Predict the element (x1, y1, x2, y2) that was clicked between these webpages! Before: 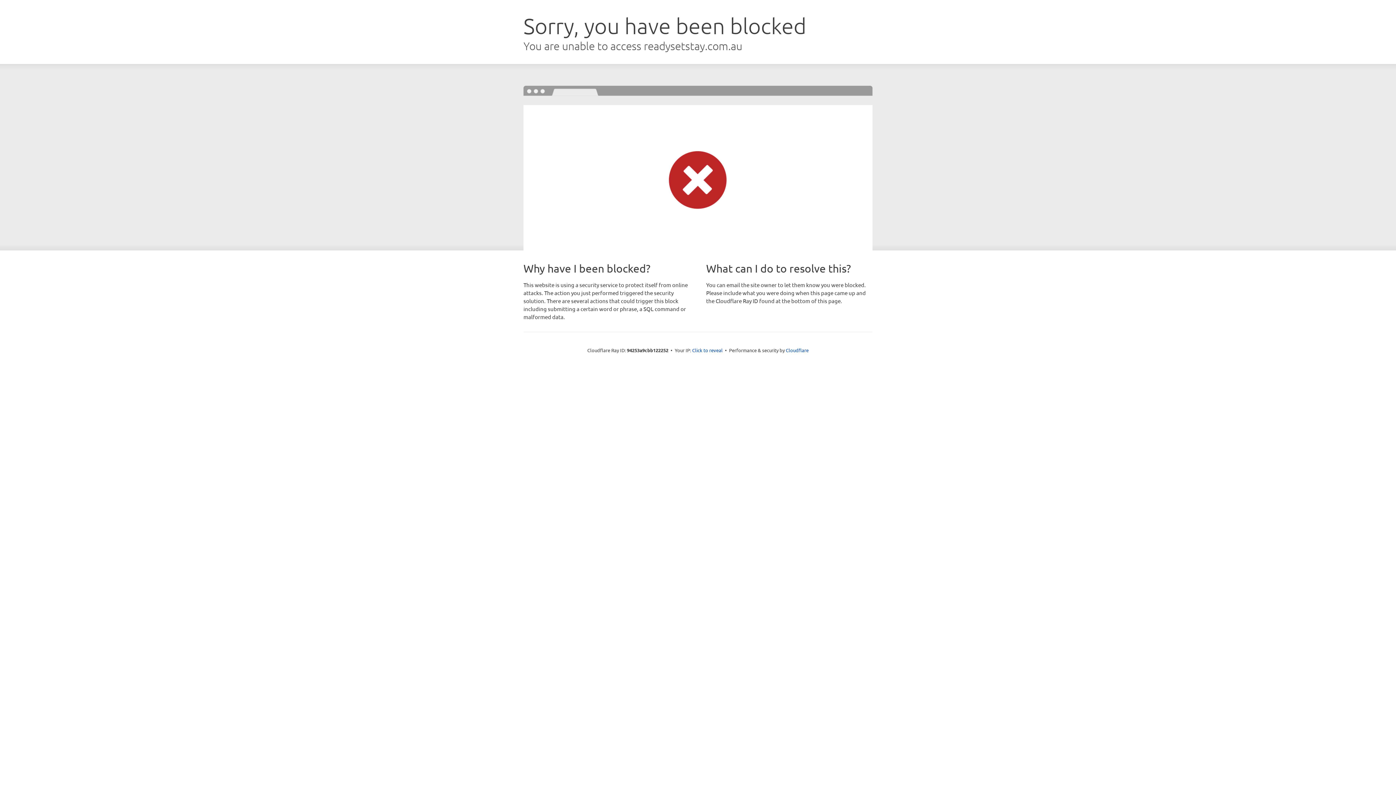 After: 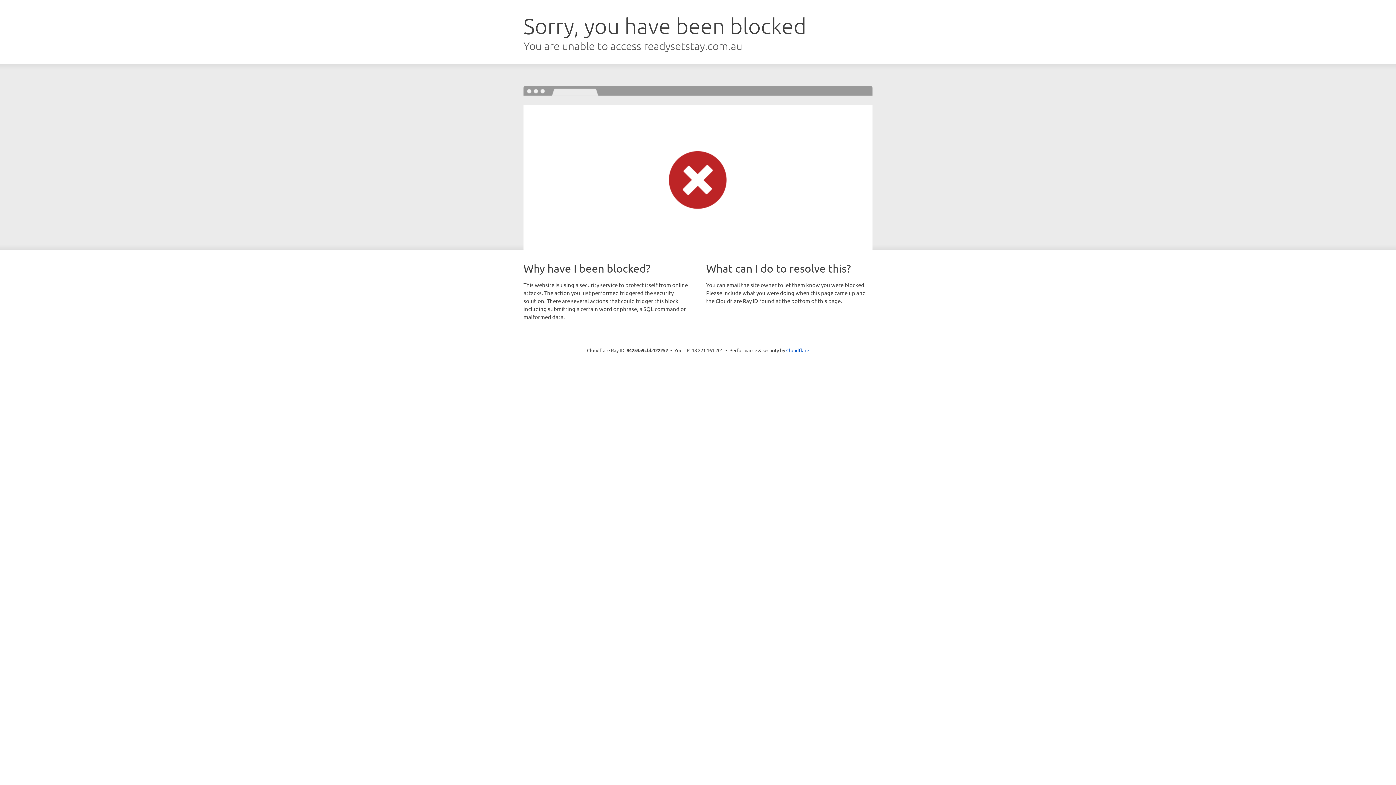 Action: bbox: (692, 346, 722, 353) label: Click to reveal